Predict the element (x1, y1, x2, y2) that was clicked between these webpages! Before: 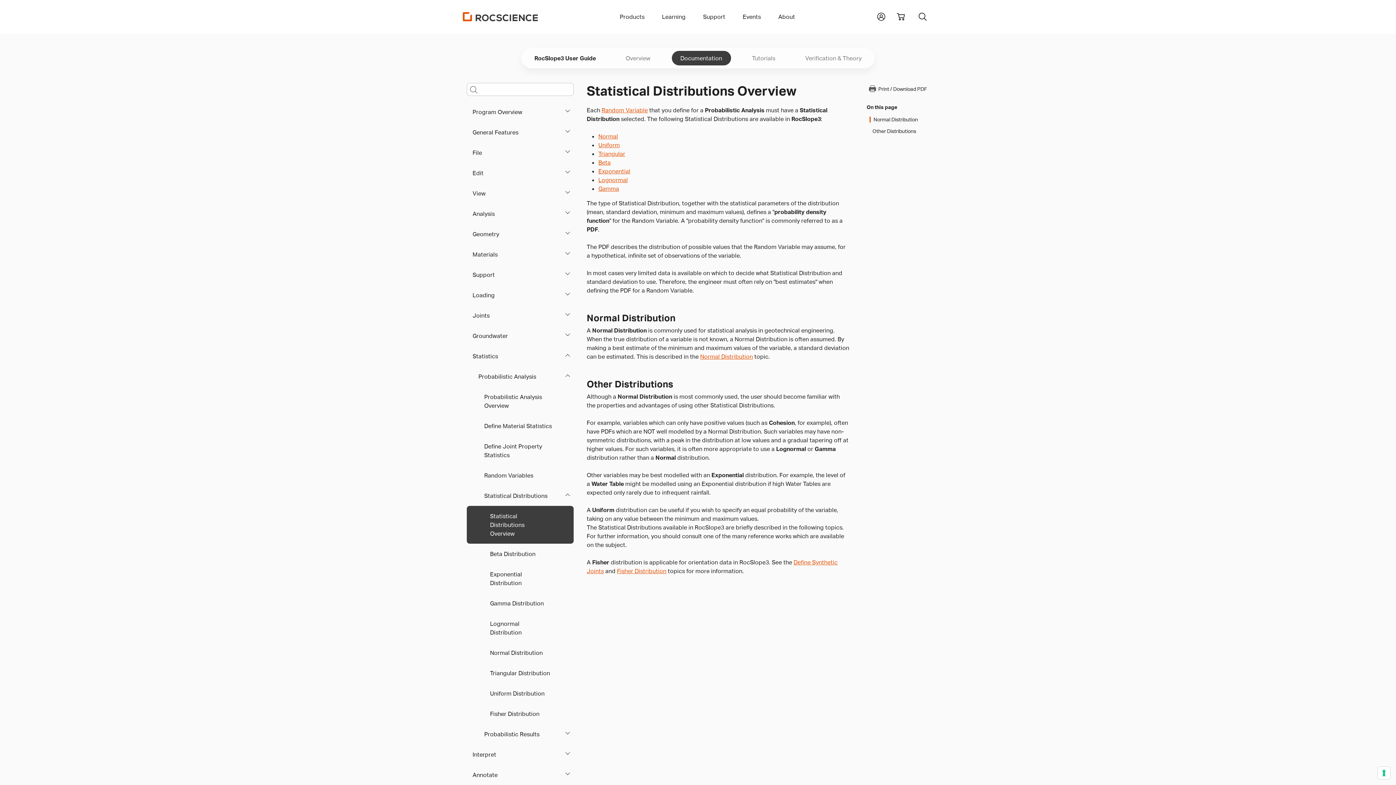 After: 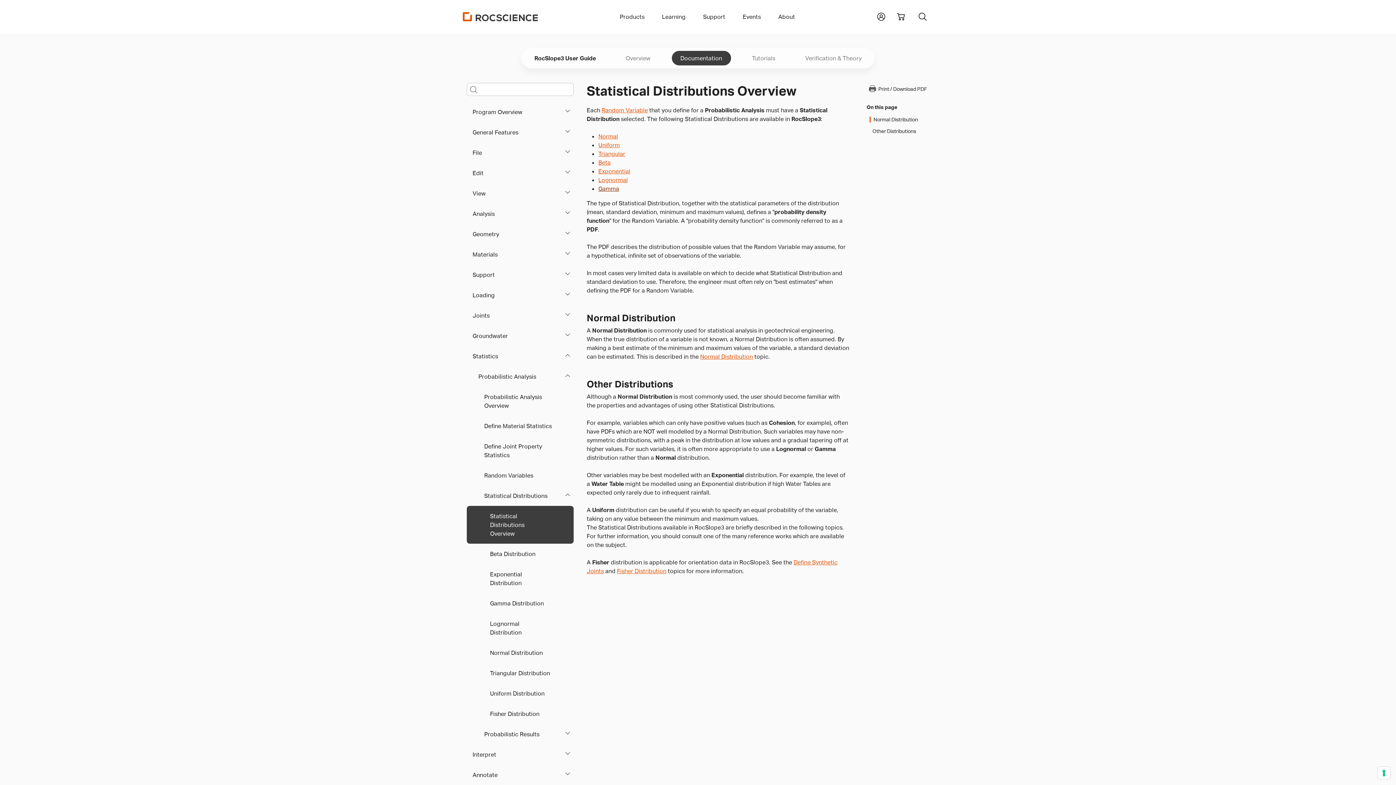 Action: bbox: (598, 185, 619, 192) label: Gamma